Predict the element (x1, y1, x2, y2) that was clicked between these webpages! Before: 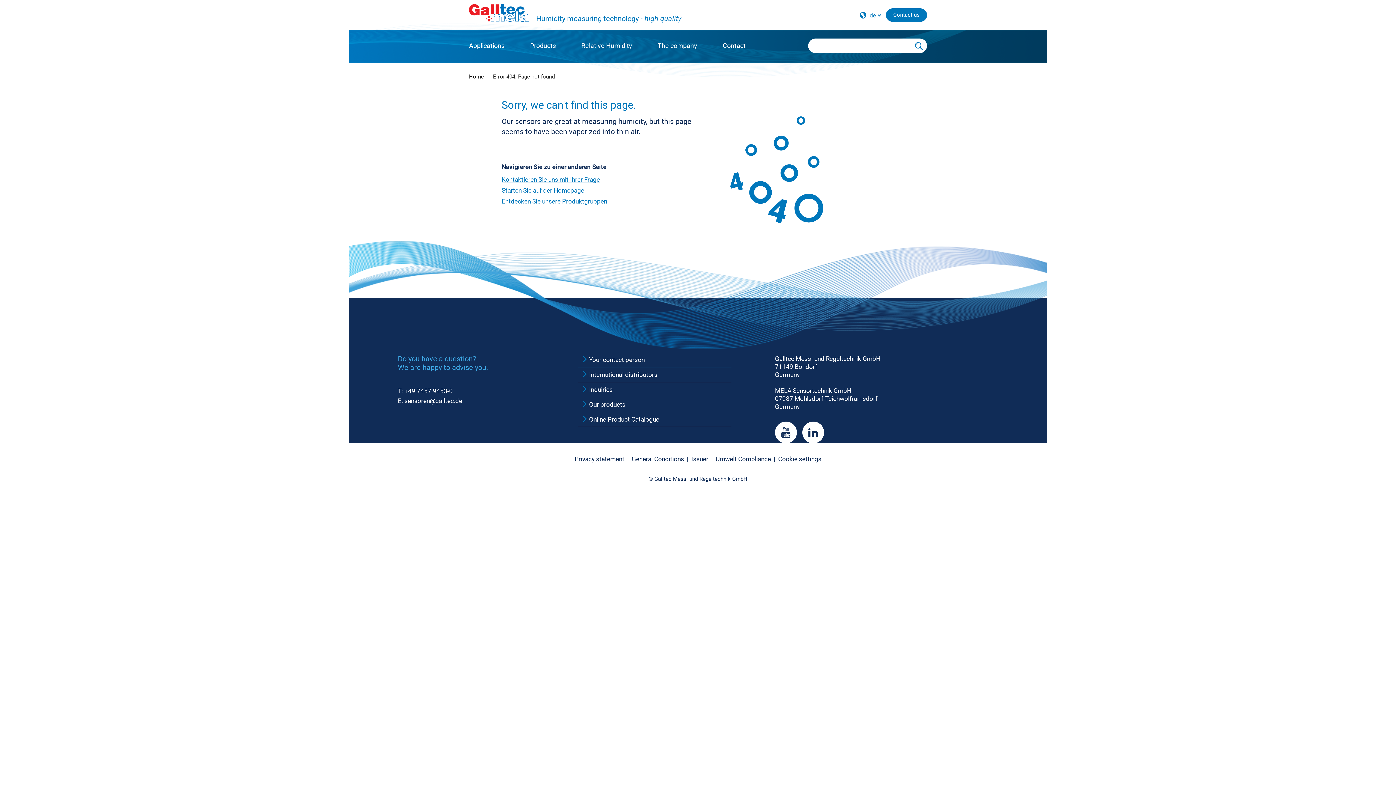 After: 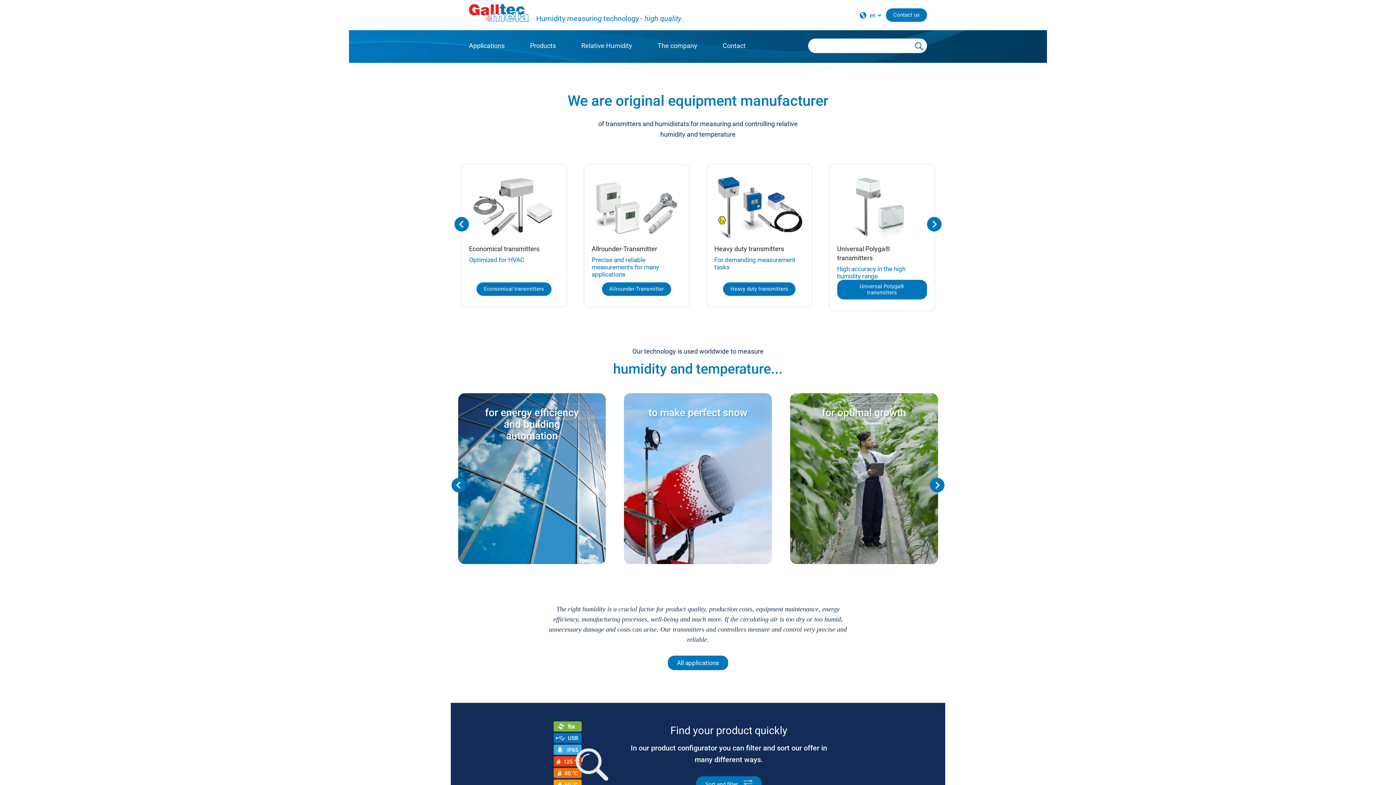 Action: bbox: (469, 3, 529, 21)